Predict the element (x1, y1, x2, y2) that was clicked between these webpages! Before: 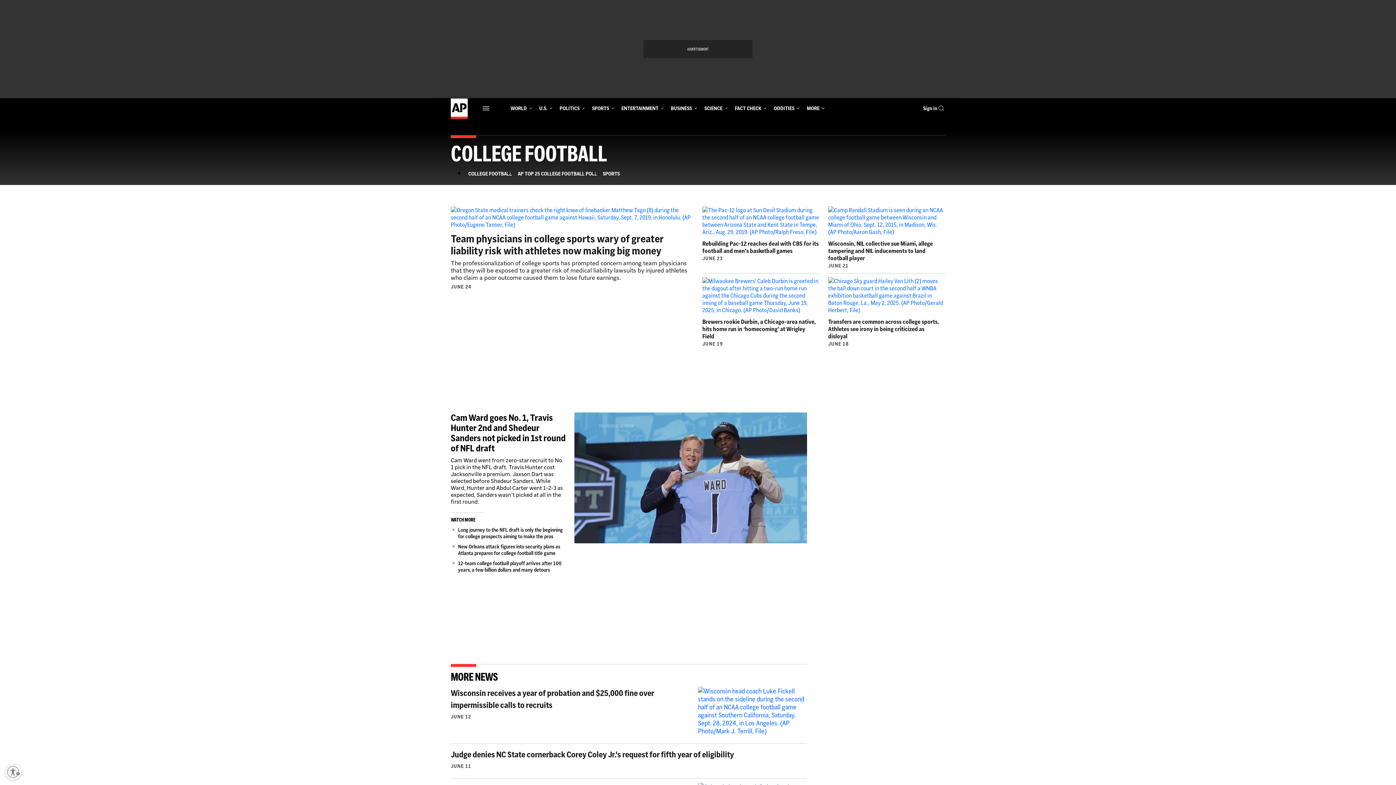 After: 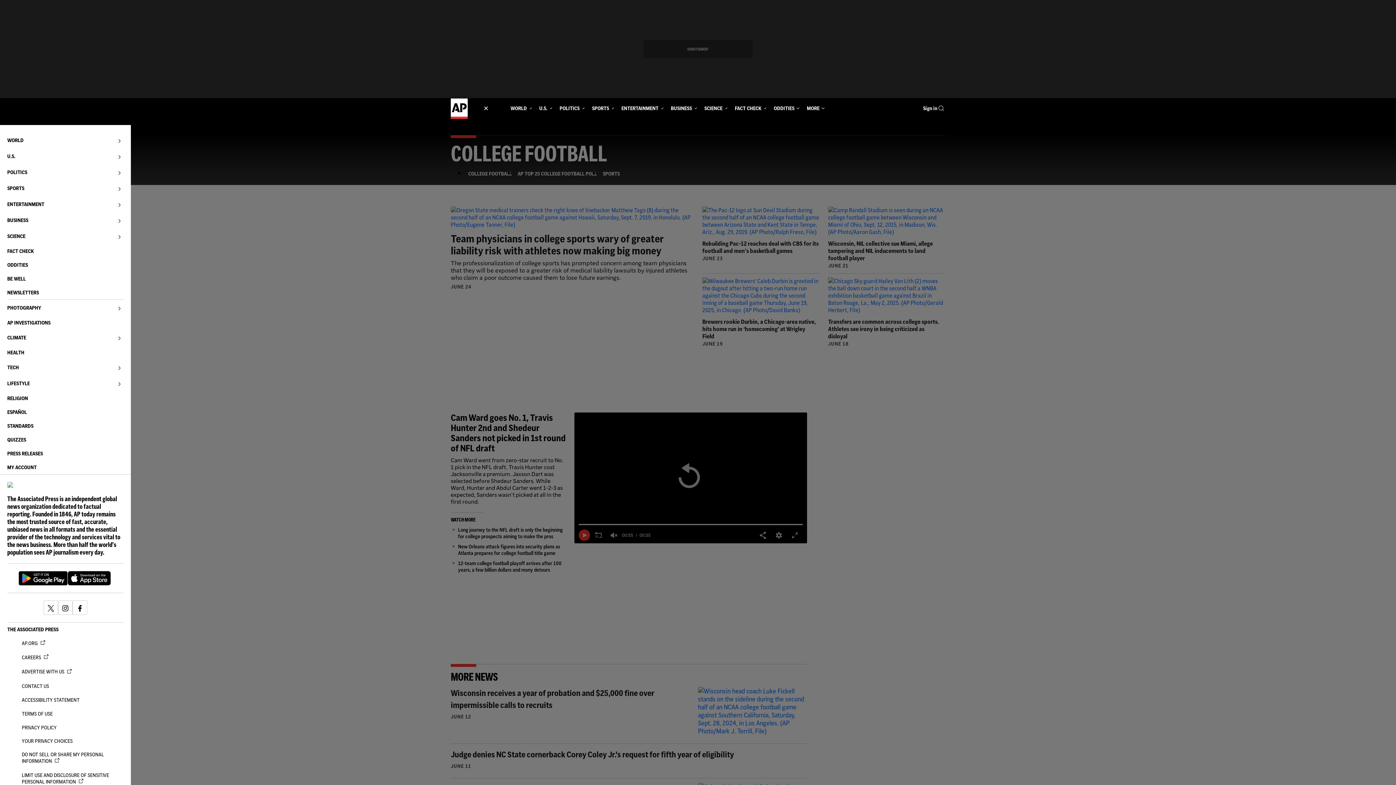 Action: bbox: (482, 101, 495, 115) label: Menu